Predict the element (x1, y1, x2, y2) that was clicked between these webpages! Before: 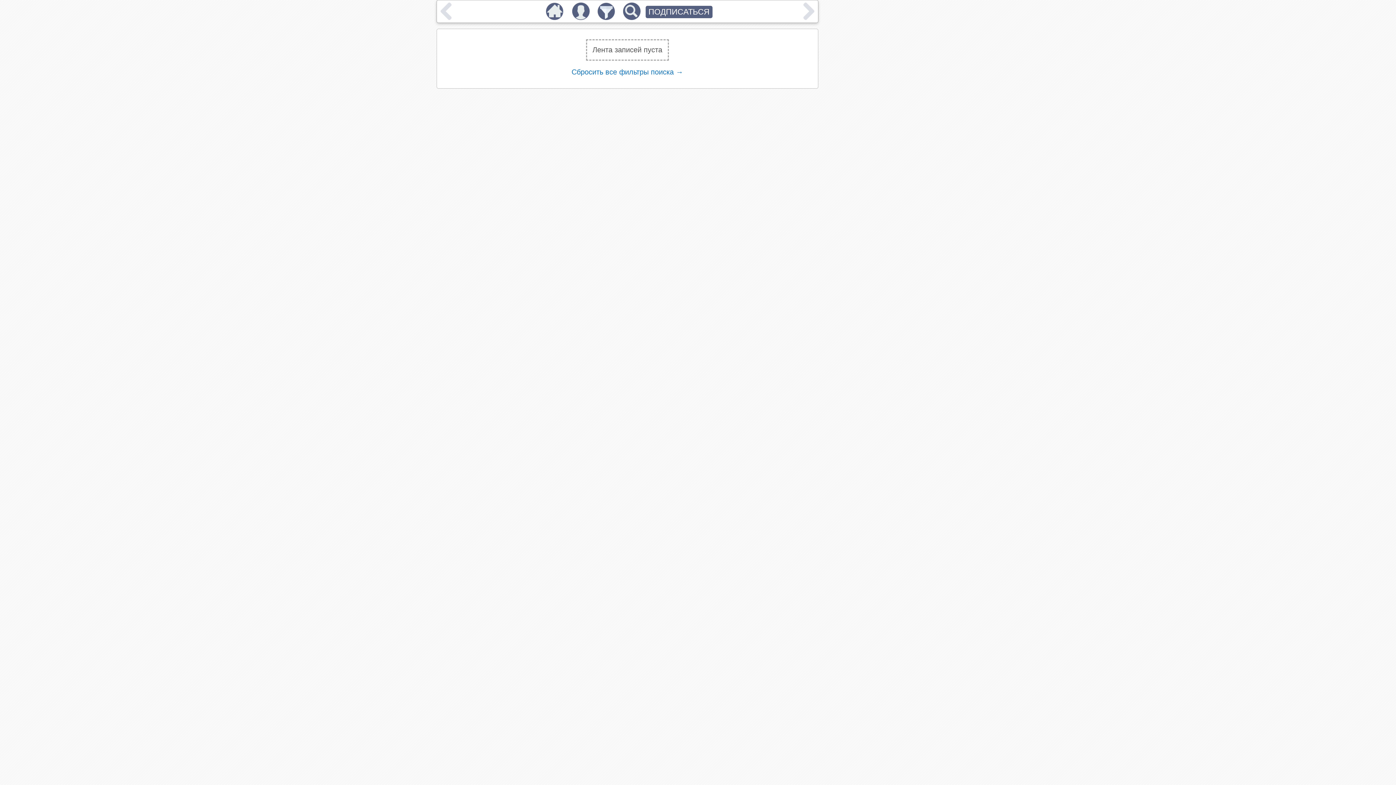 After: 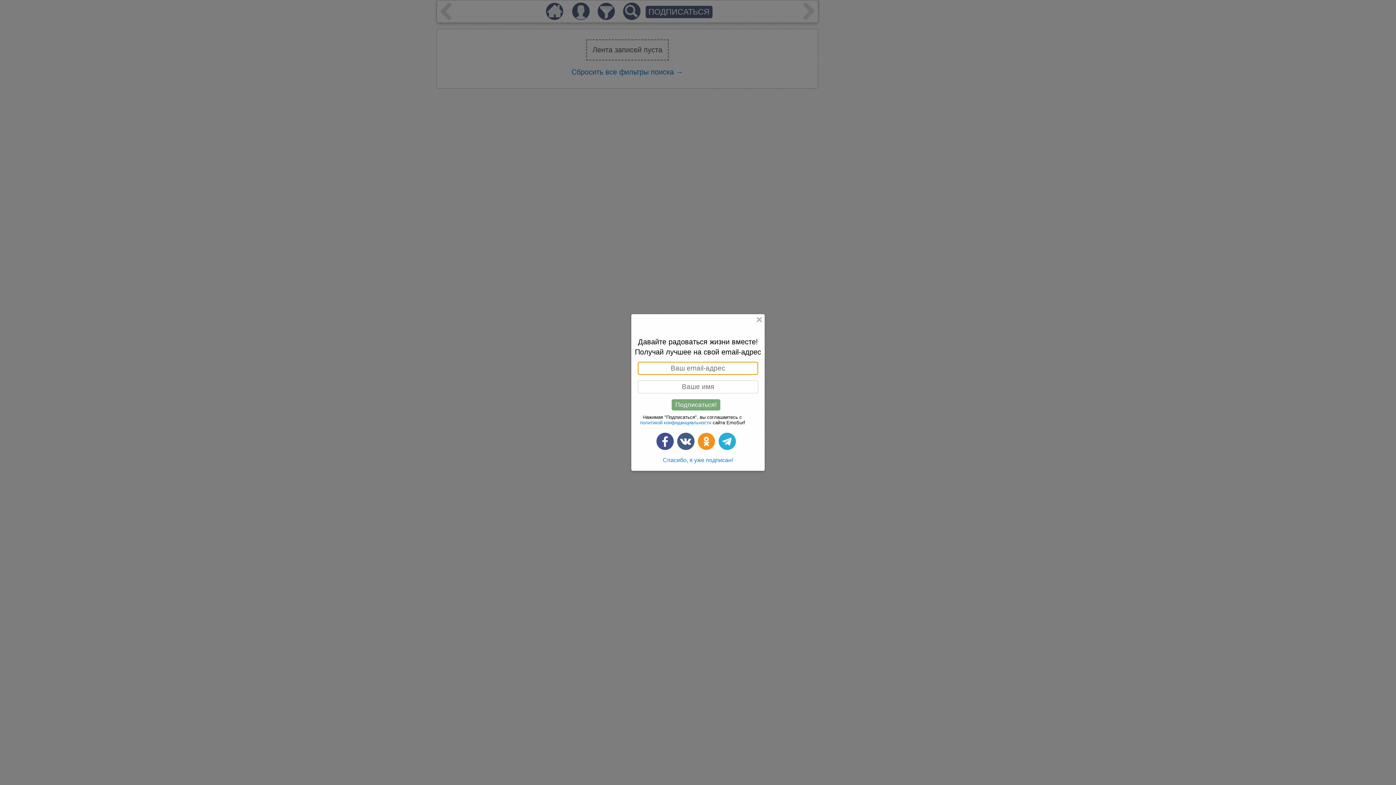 Action: label: ПОДПИСАТЬСЯ bbox: (645, 5, 712, 18)